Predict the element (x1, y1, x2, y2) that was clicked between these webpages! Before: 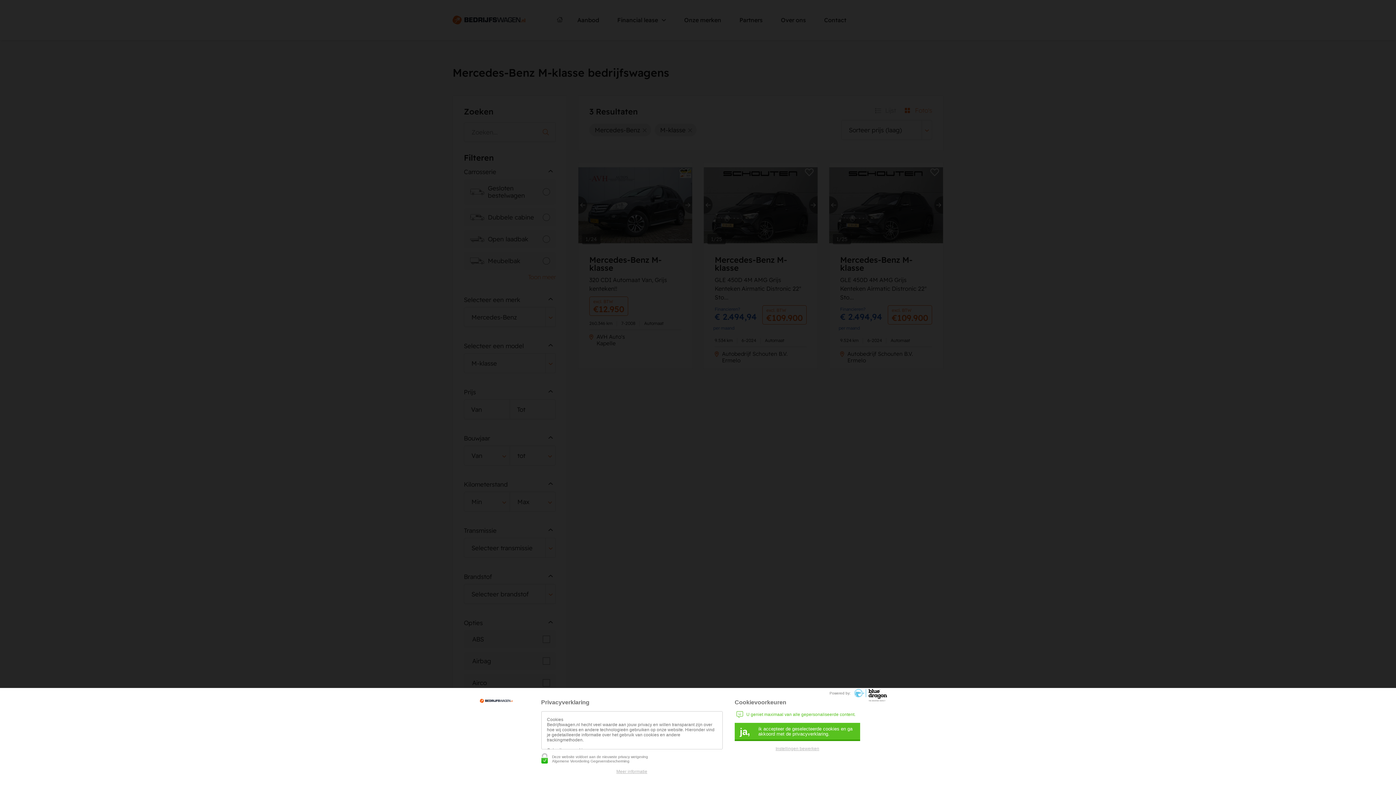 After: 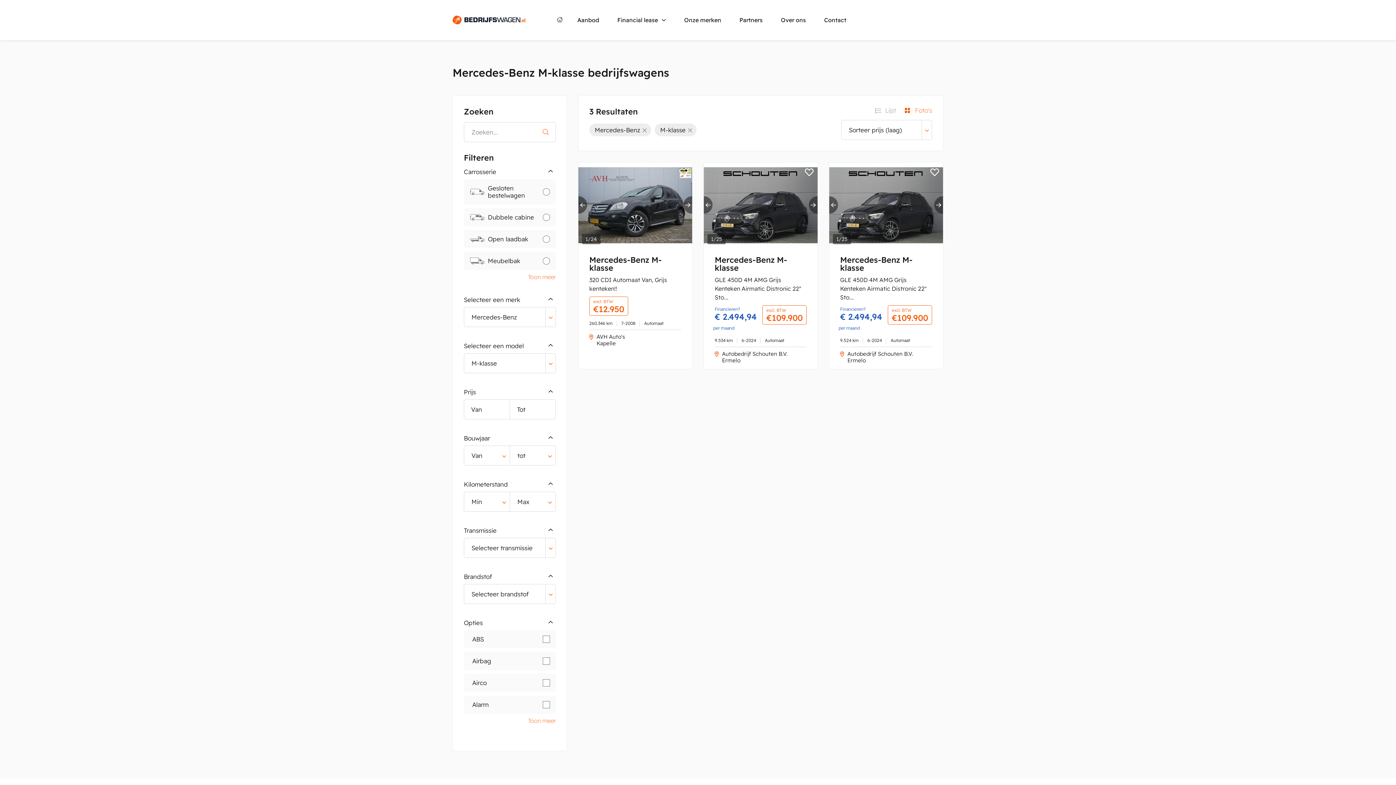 Action: label: ja,
ik accepteer de geselecteerde cookies en ga akkoord met de privacyverklaring. bbox: (734, 723, 860, 741)